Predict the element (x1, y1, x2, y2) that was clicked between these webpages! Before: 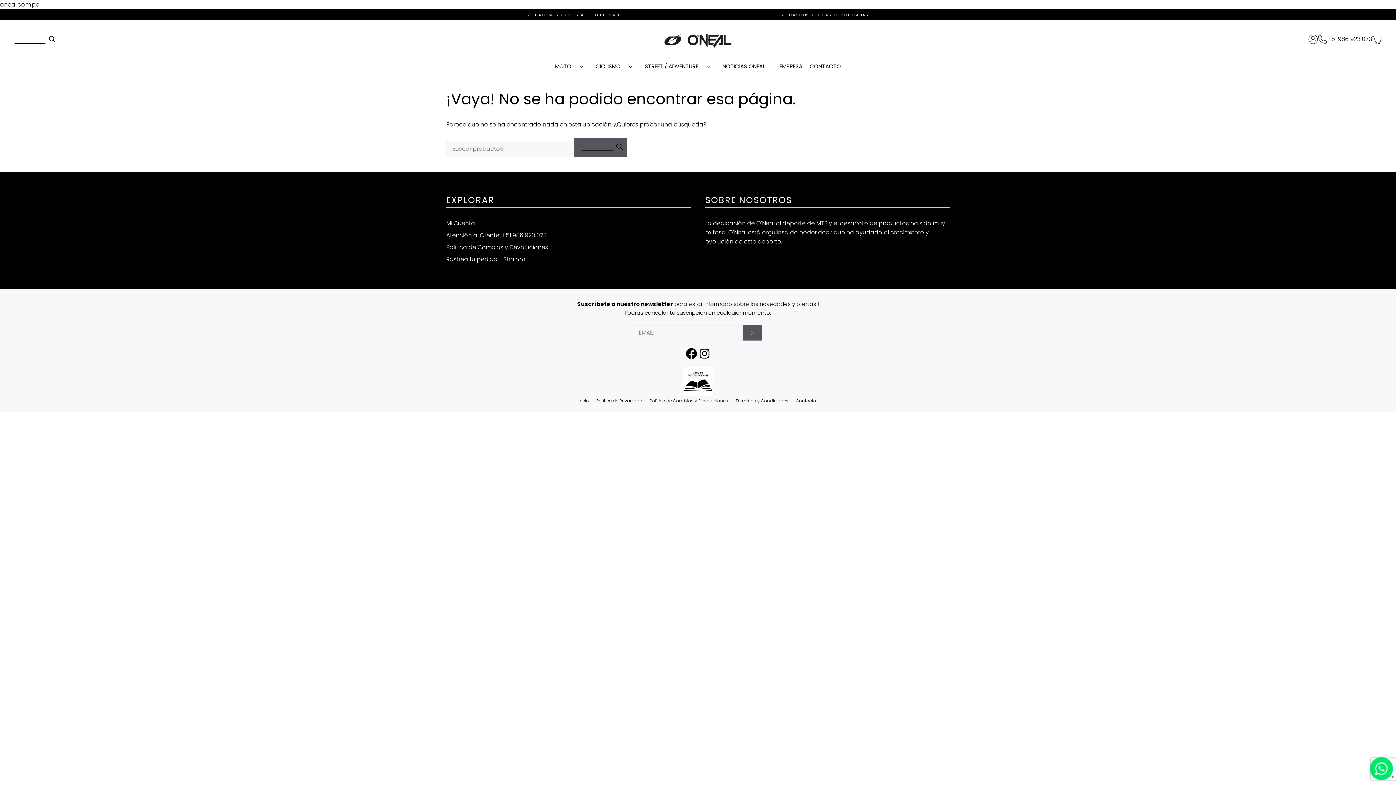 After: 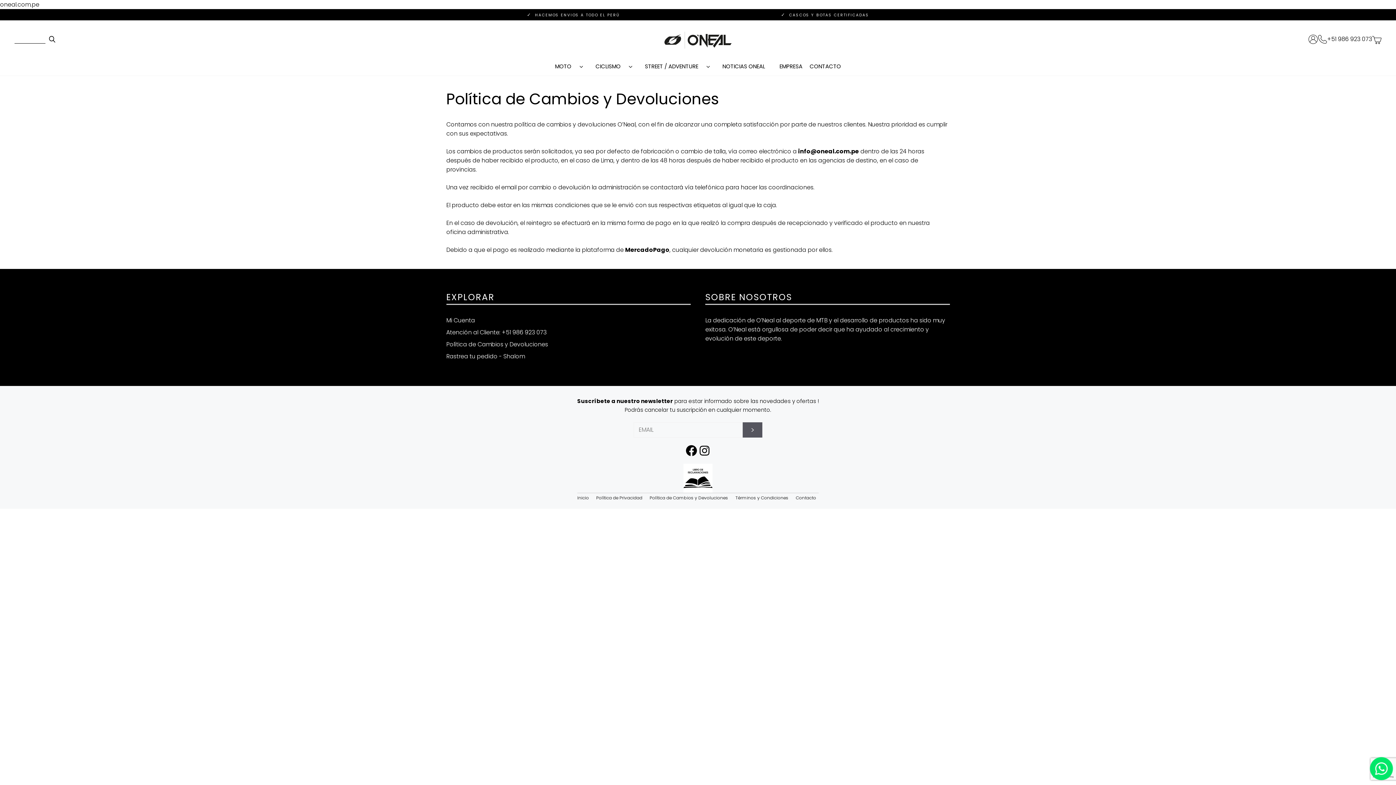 Action: bbox: (446, 243, 548, 251) label: Política de Cambios y Devoluciones